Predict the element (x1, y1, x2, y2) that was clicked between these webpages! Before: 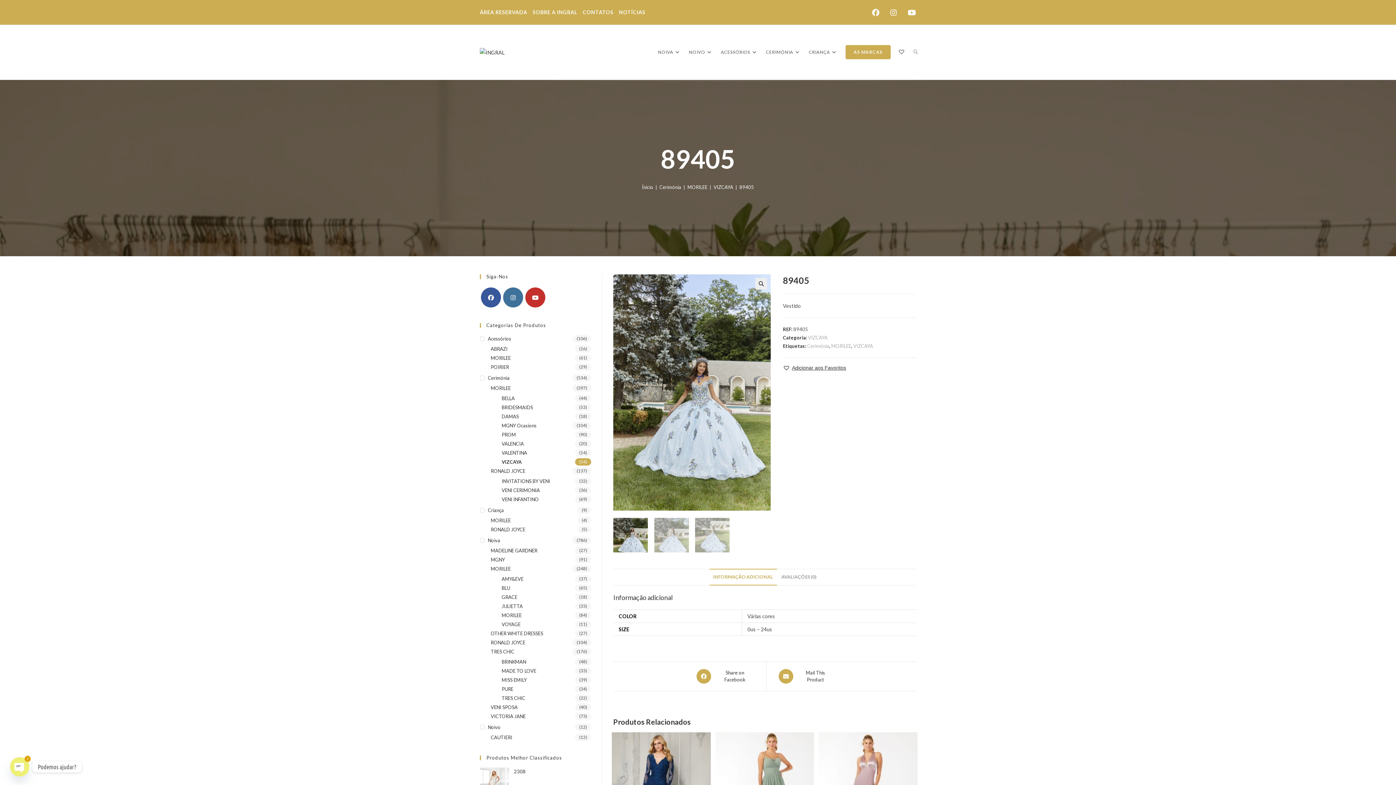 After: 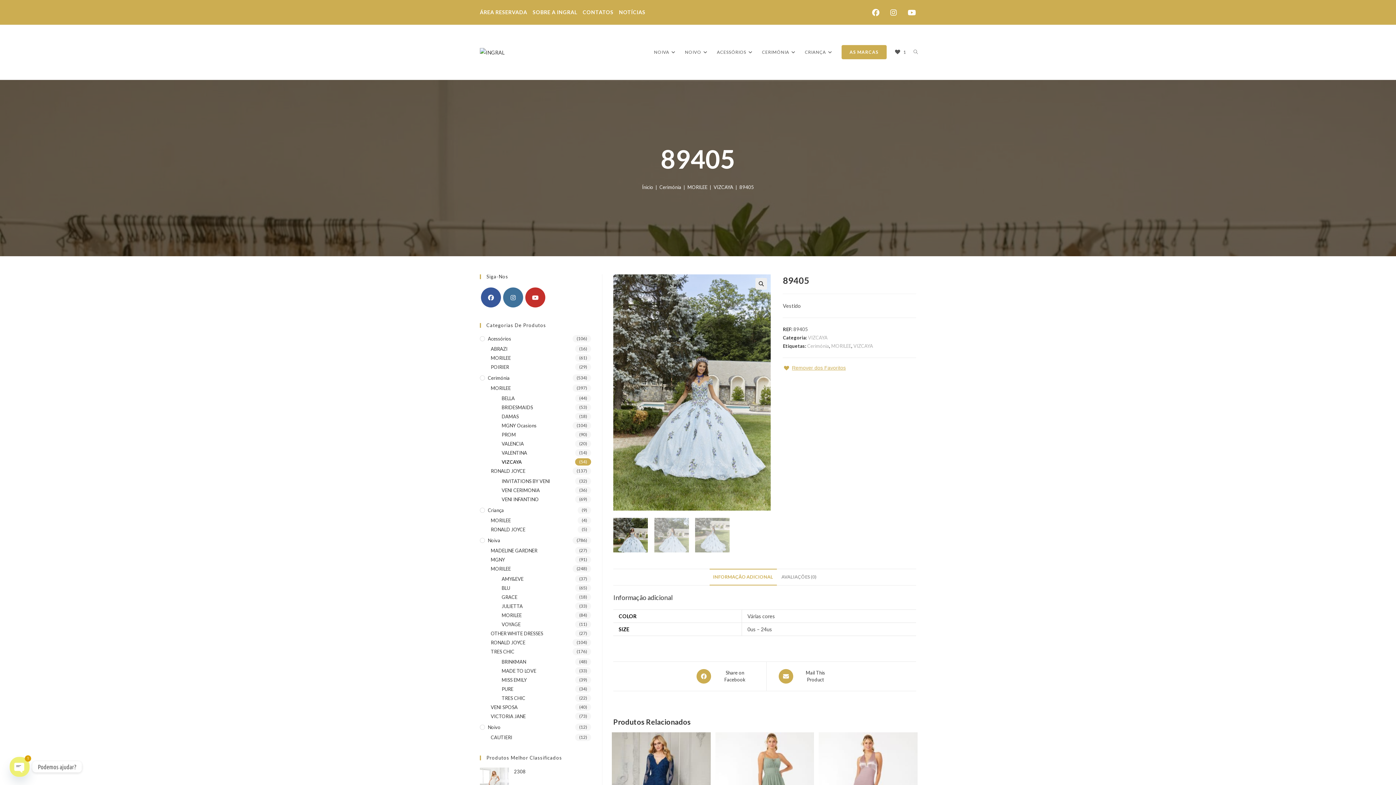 Action: bbox: (783, 363, 846, 372) label: Adicionar aos Favoritos